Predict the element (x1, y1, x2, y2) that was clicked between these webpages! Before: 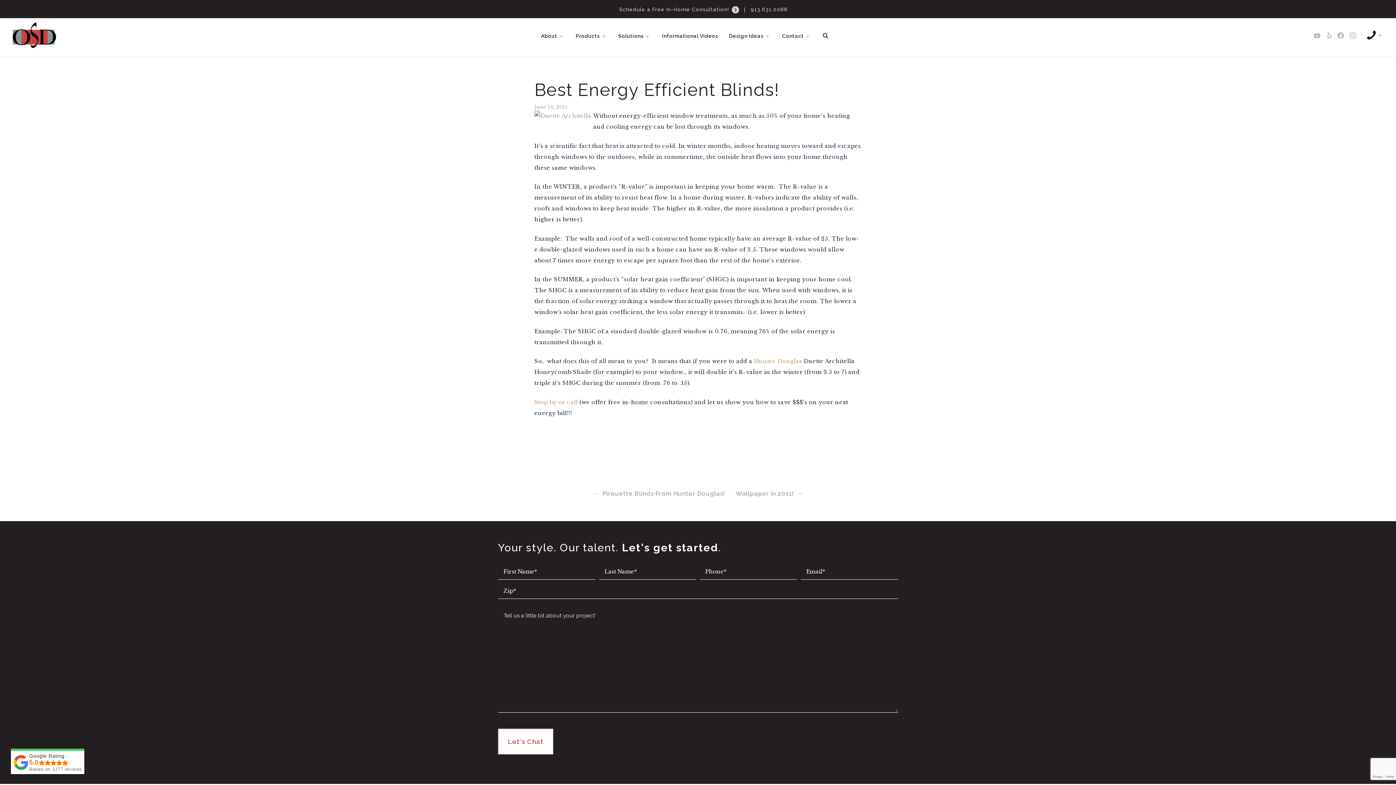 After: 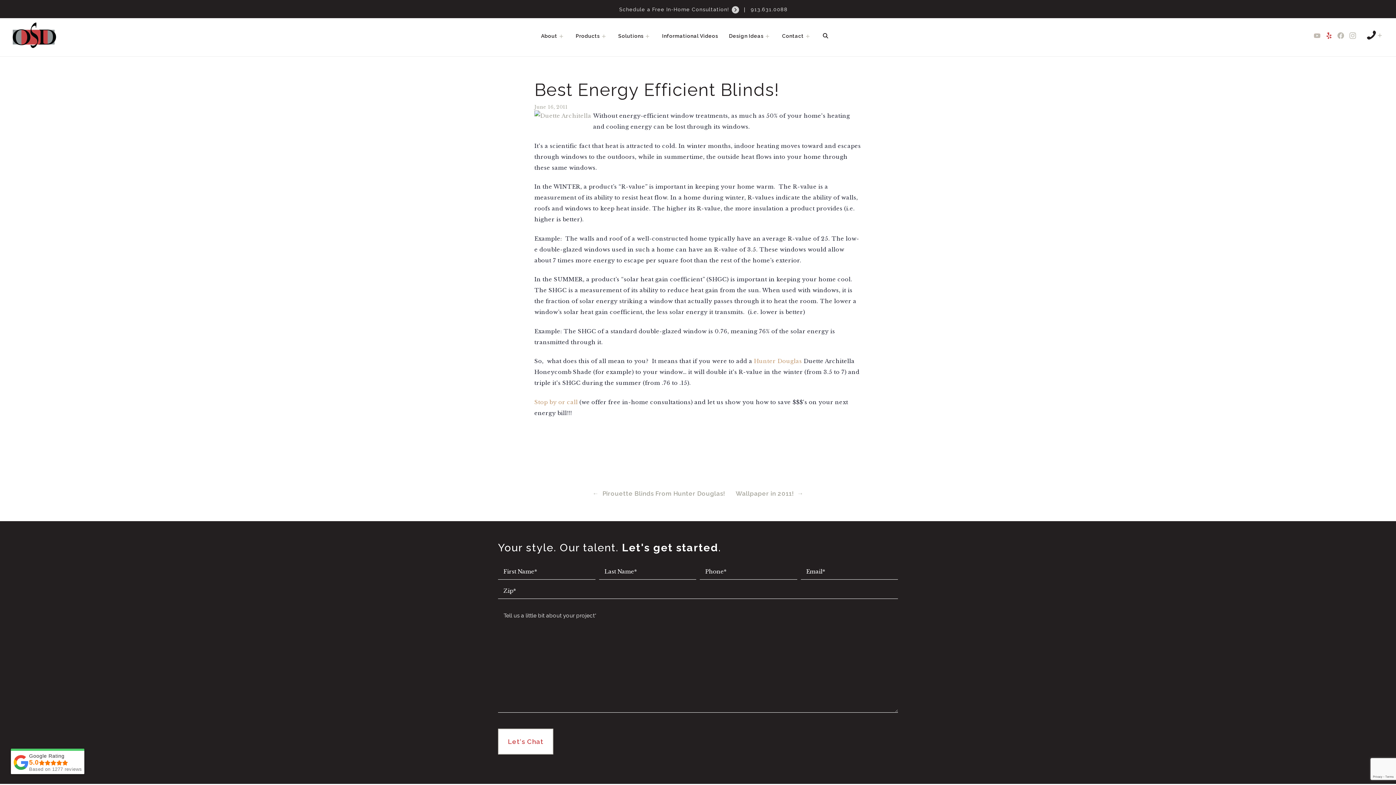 Action: bbox: (1324, 25, 1334, 38)